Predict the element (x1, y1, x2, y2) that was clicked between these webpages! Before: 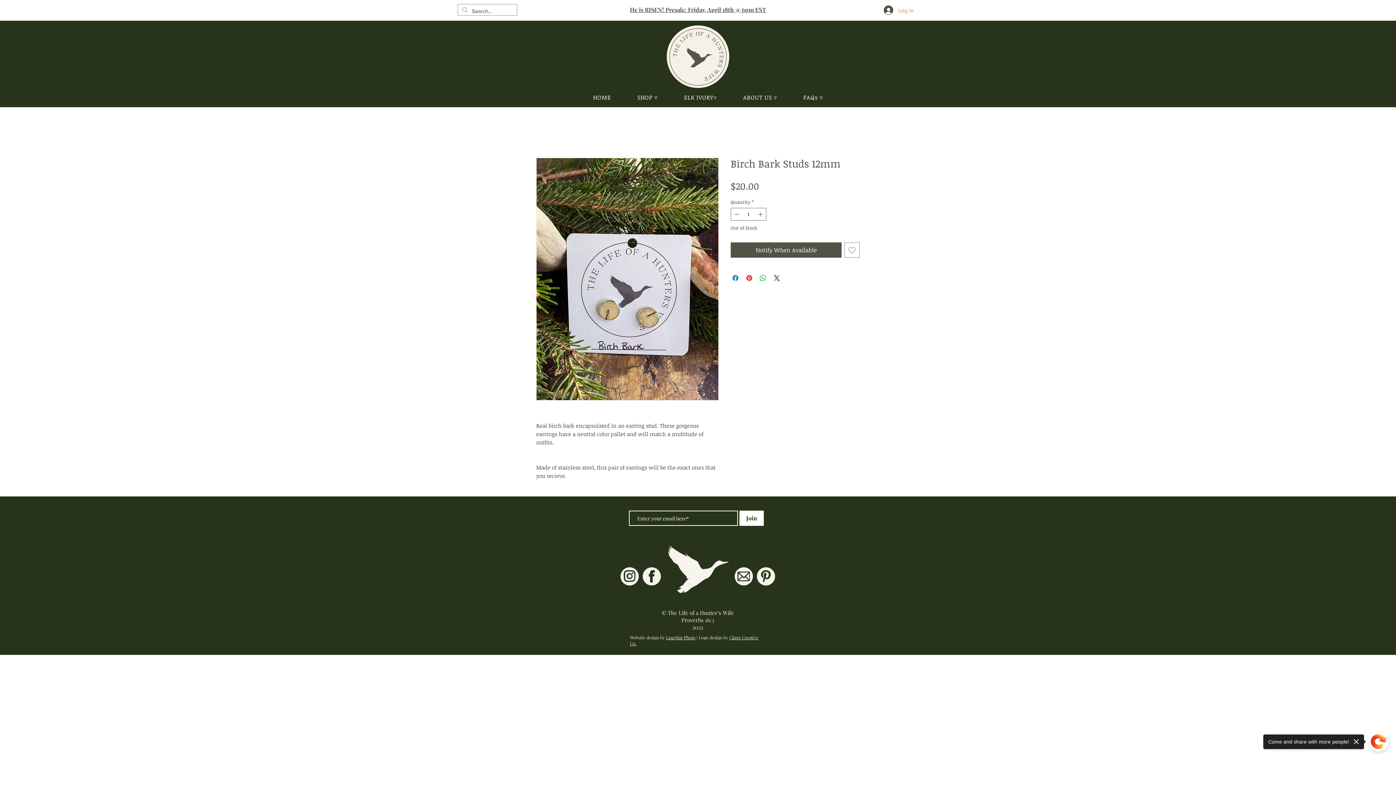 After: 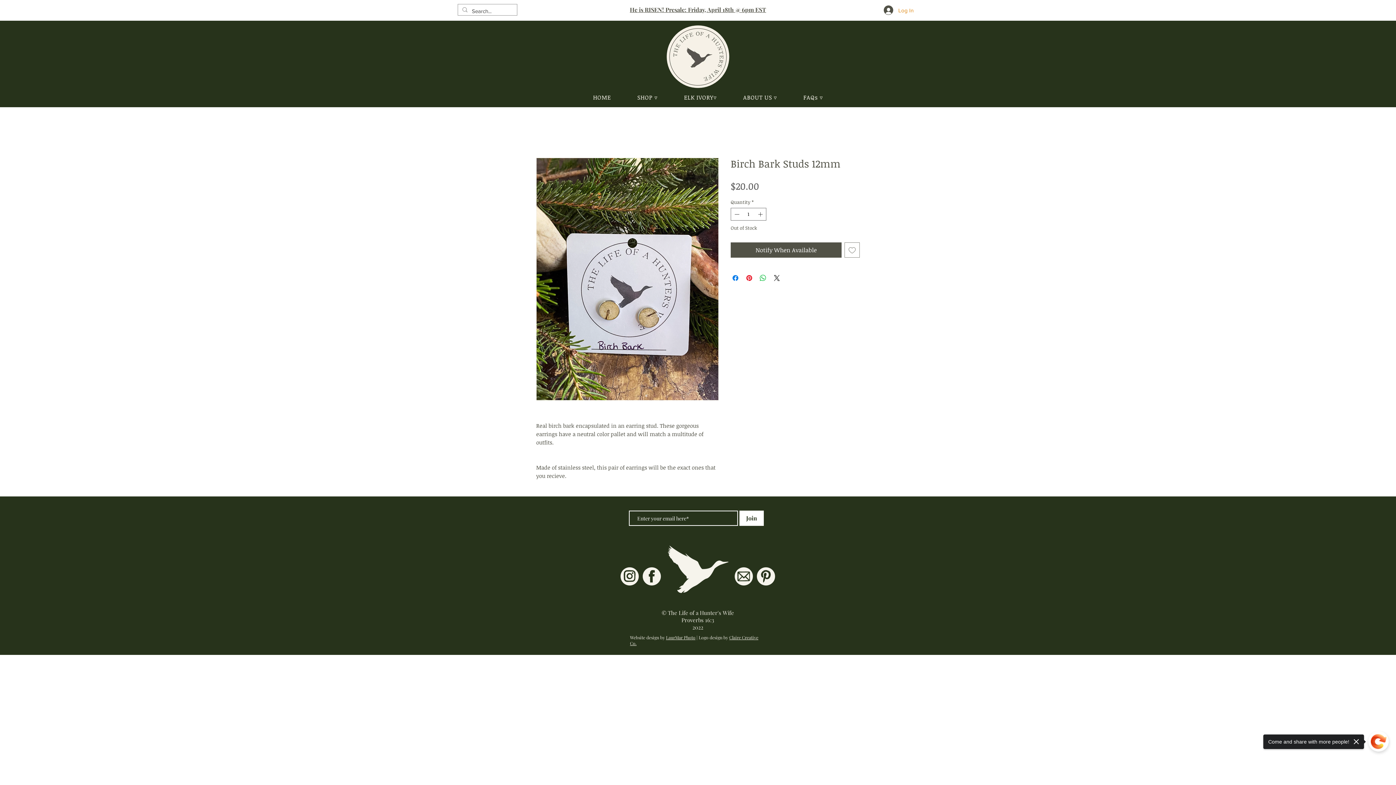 Action: label: Add to Wishlist bbox: (844, 242, 860, 257)